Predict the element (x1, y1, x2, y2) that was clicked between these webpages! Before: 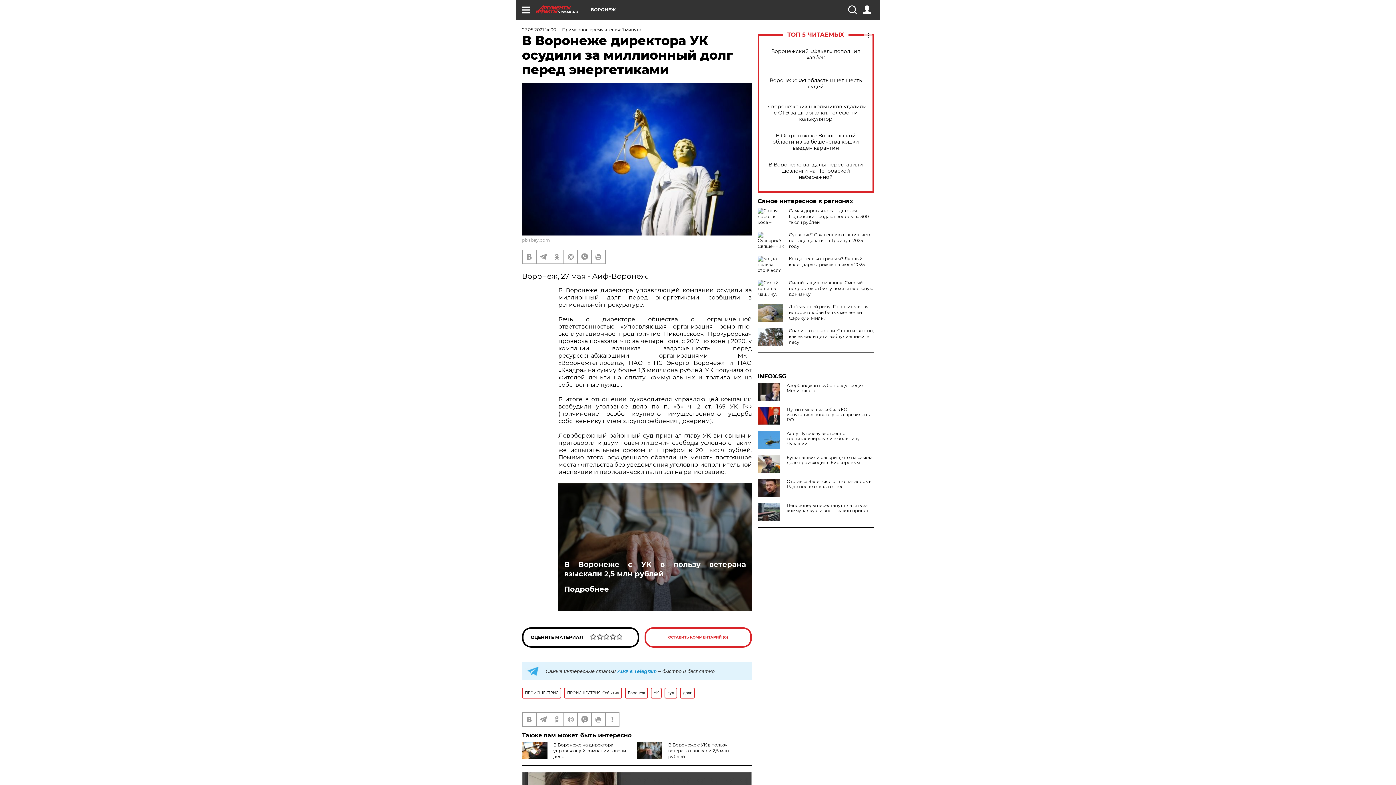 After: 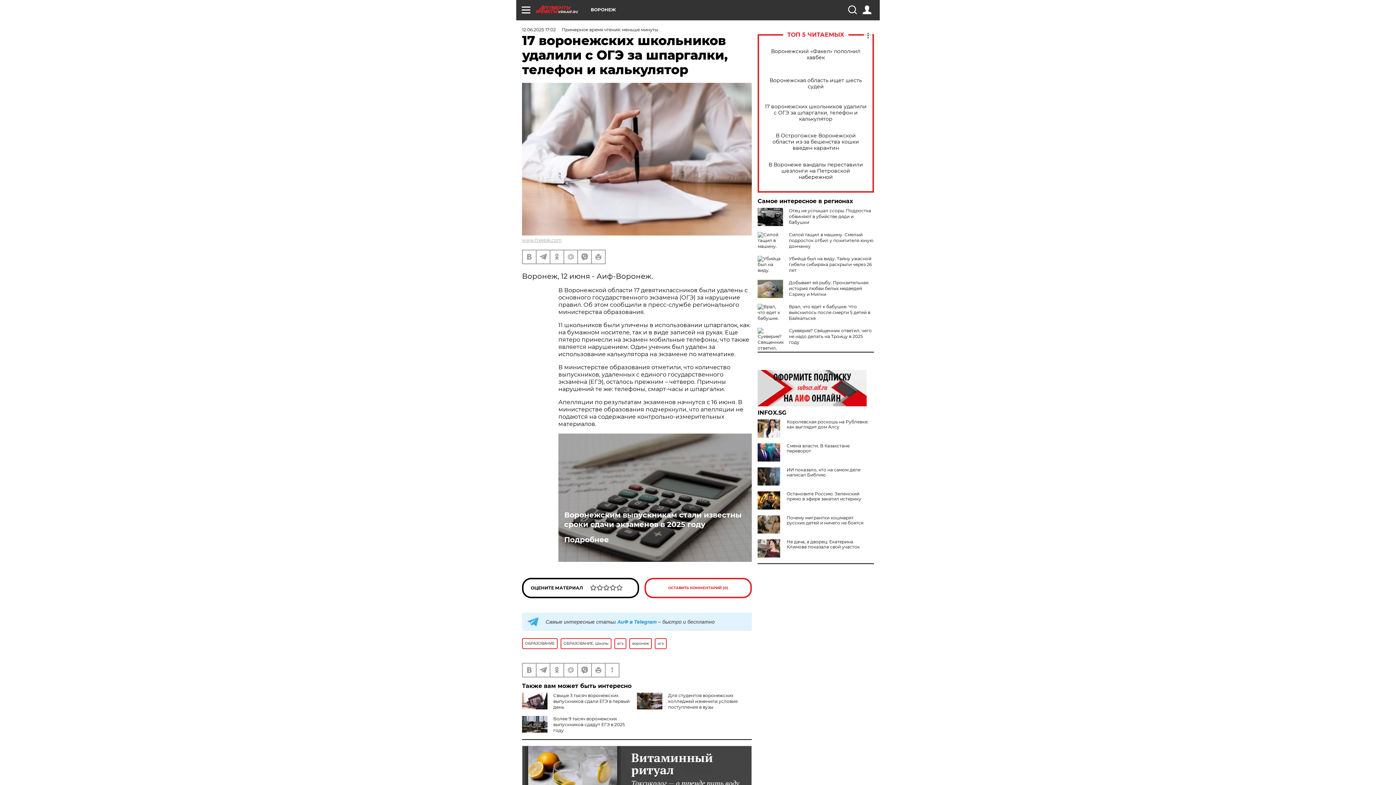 Action: label: 17 воронежских школьников удалили с ОГЭ за шпаргалки, телефон и калькулятор bbox: (765, 103, 866, 122)